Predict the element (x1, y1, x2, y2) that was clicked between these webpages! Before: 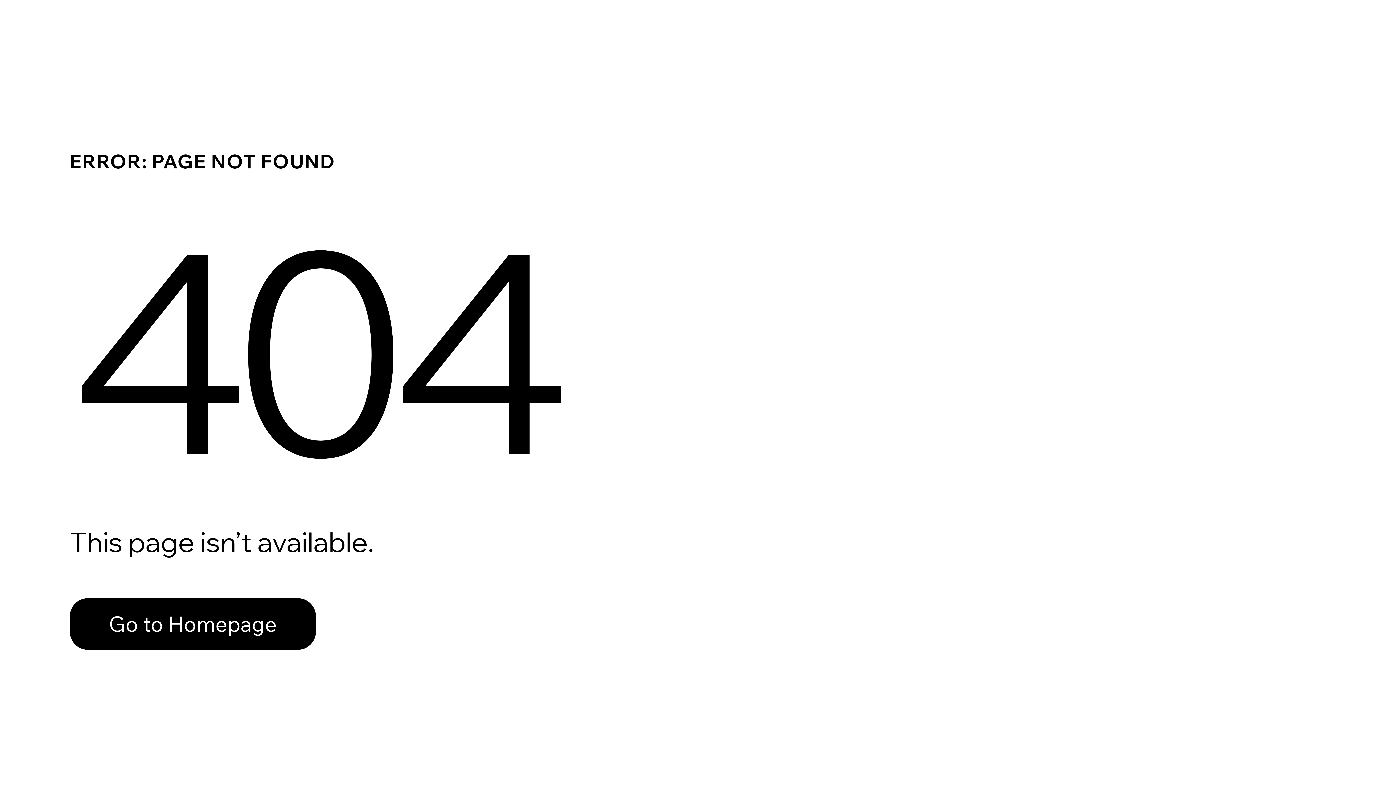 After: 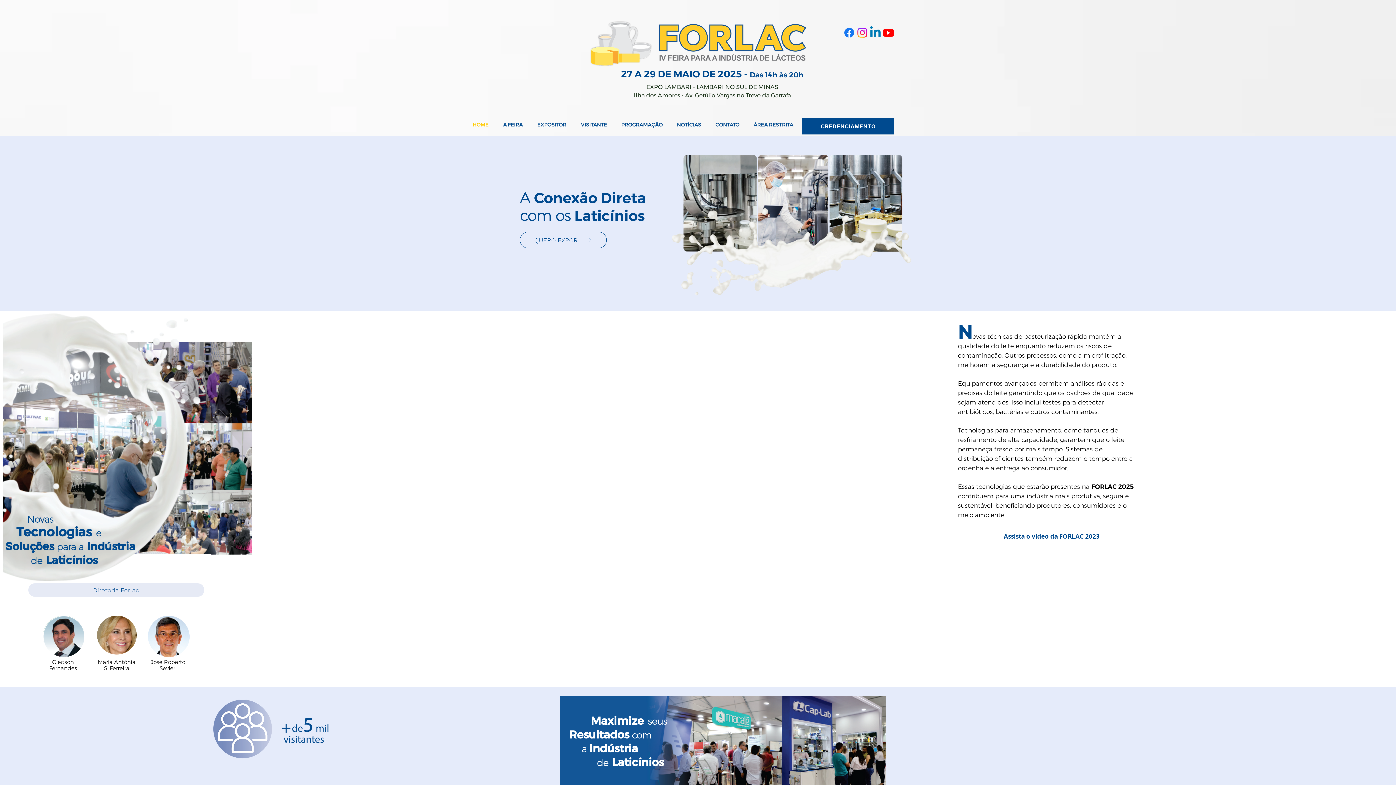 Action: bbox: (69, 582, 768, 659) label: Go to Homepage